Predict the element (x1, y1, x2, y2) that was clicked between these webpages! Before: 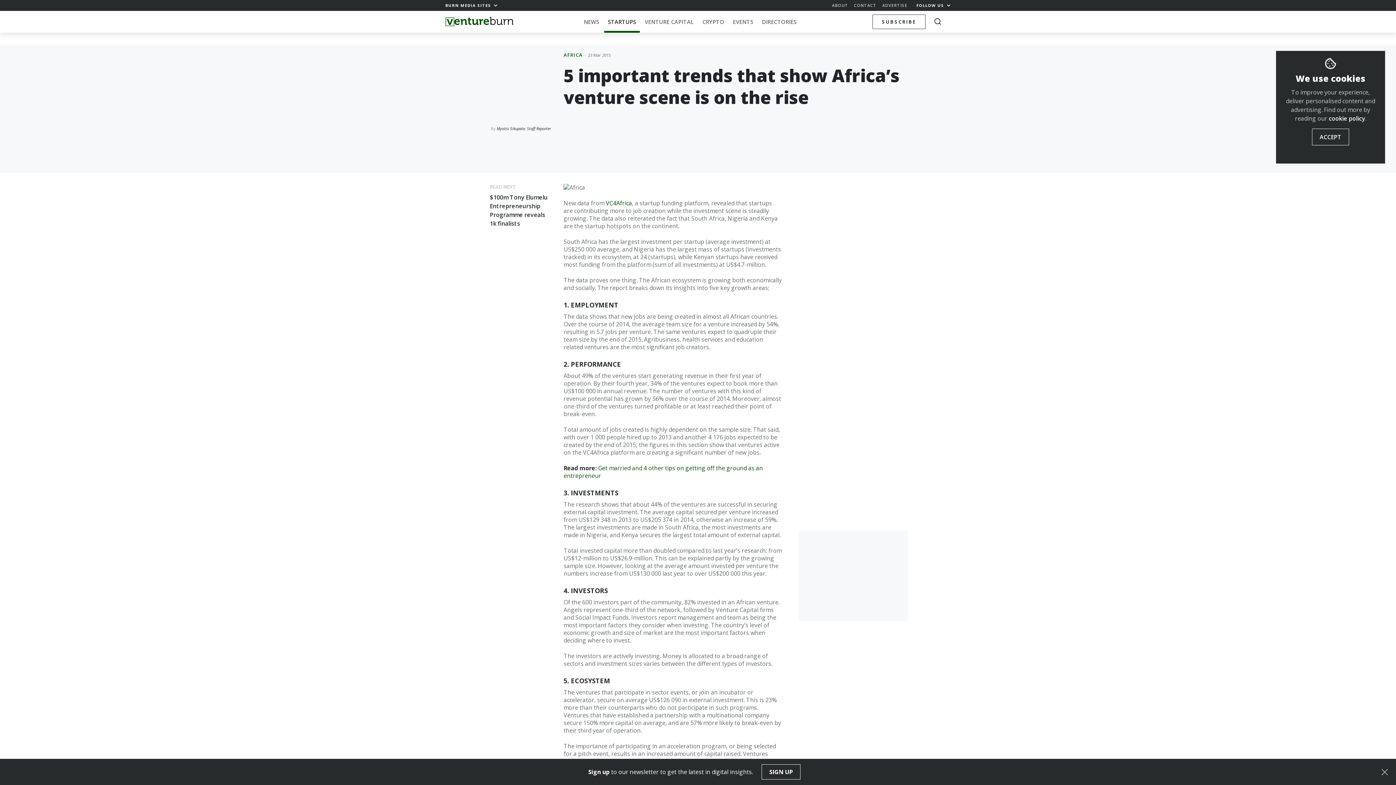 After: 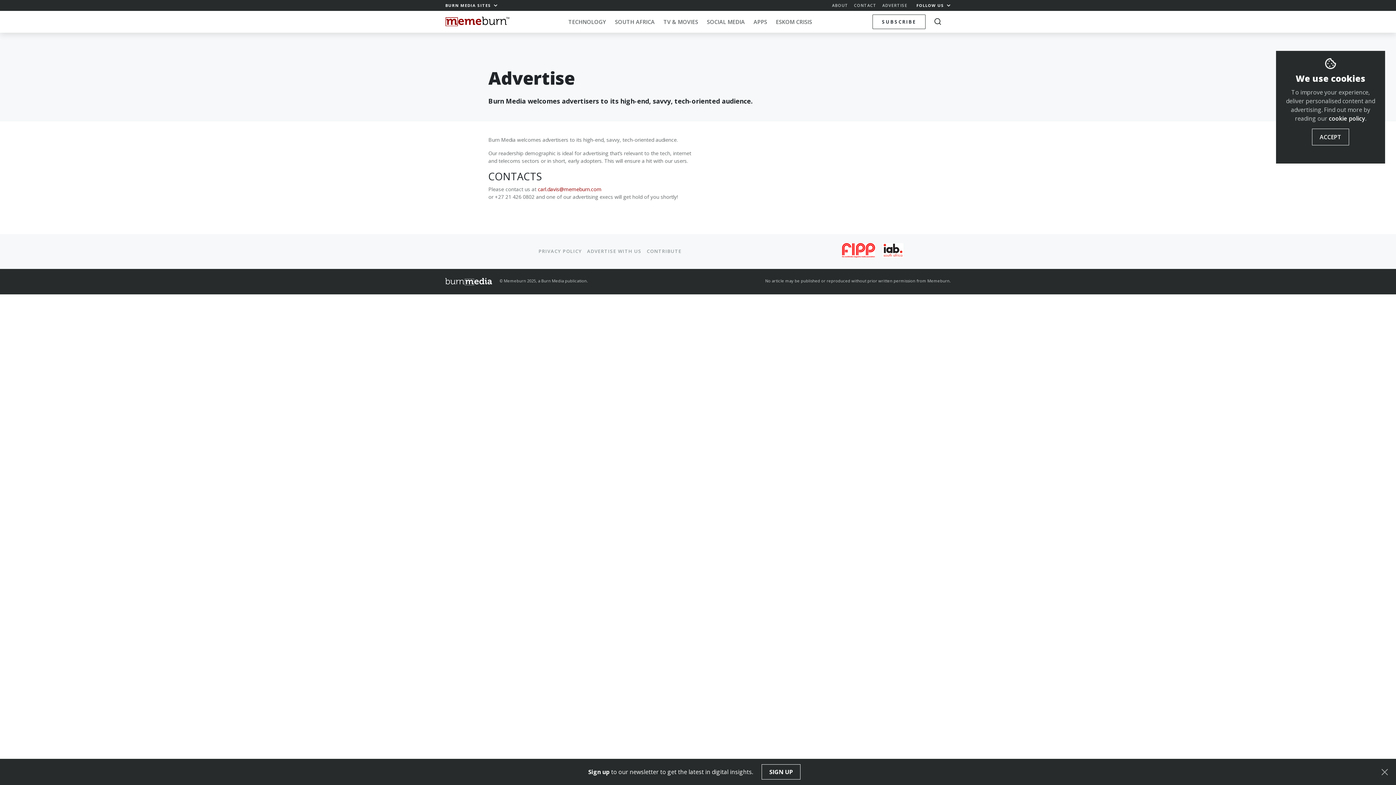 Action: bbox: (882, 2, 907, 8) label: ADVERTISE